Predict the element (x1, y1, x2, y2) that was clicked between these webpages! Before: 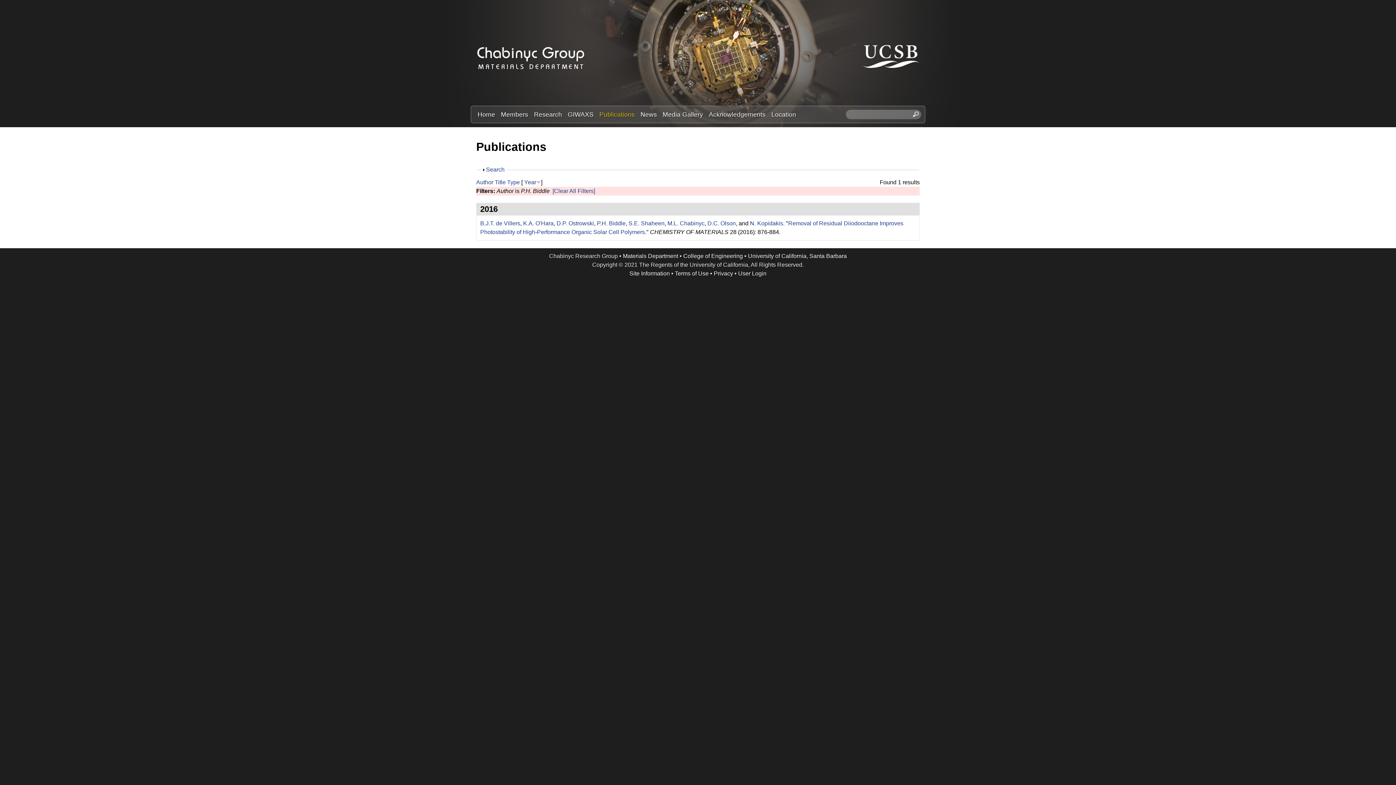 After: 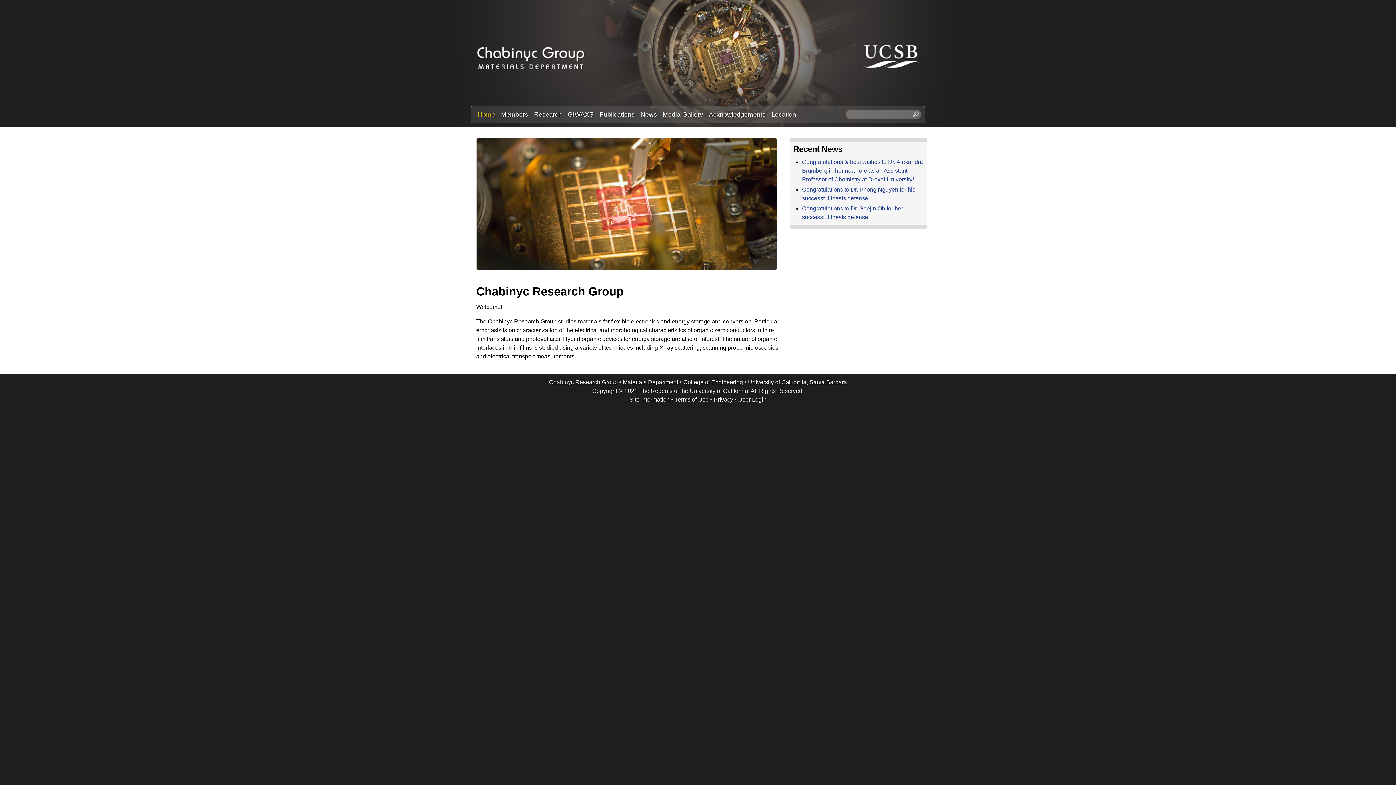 Action: bbox: (474, 109, 498, 119) label: Home